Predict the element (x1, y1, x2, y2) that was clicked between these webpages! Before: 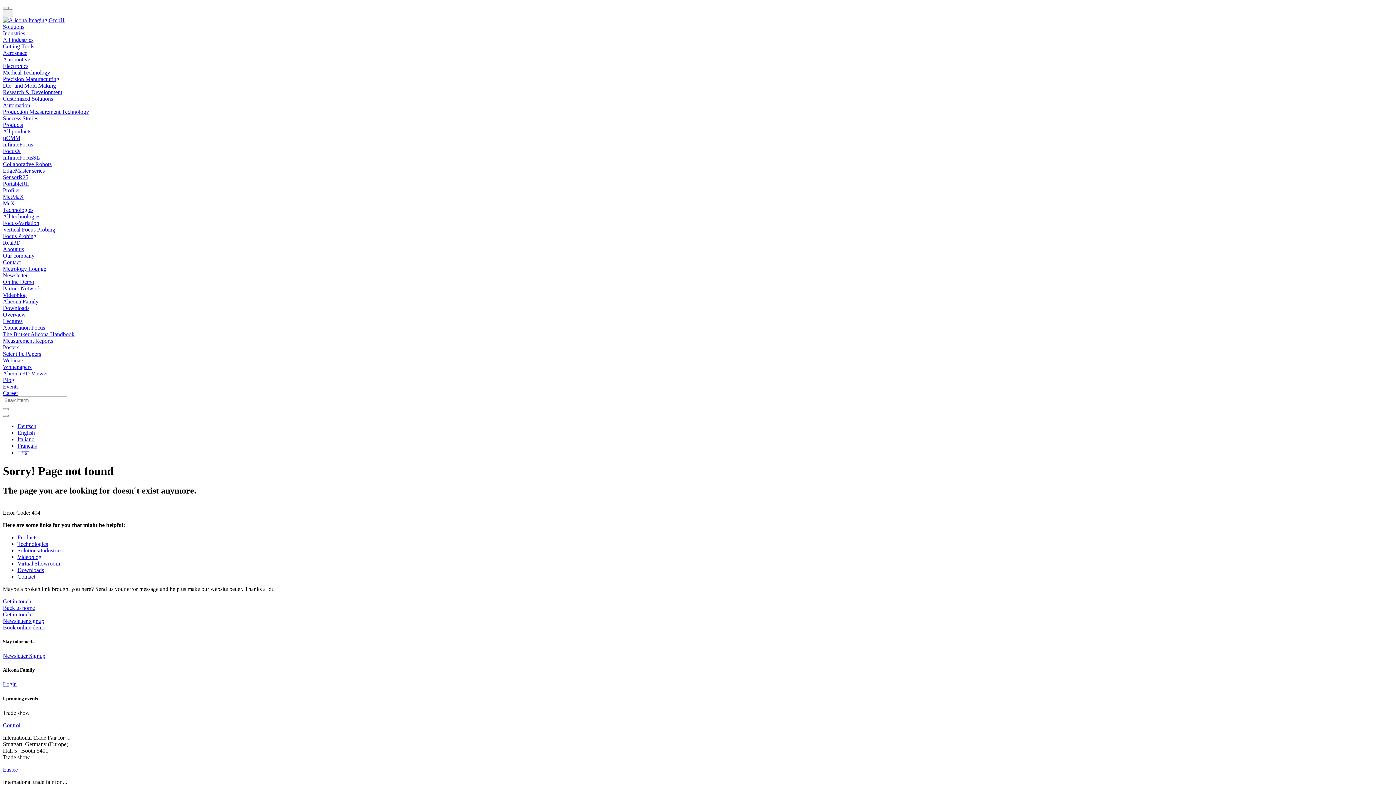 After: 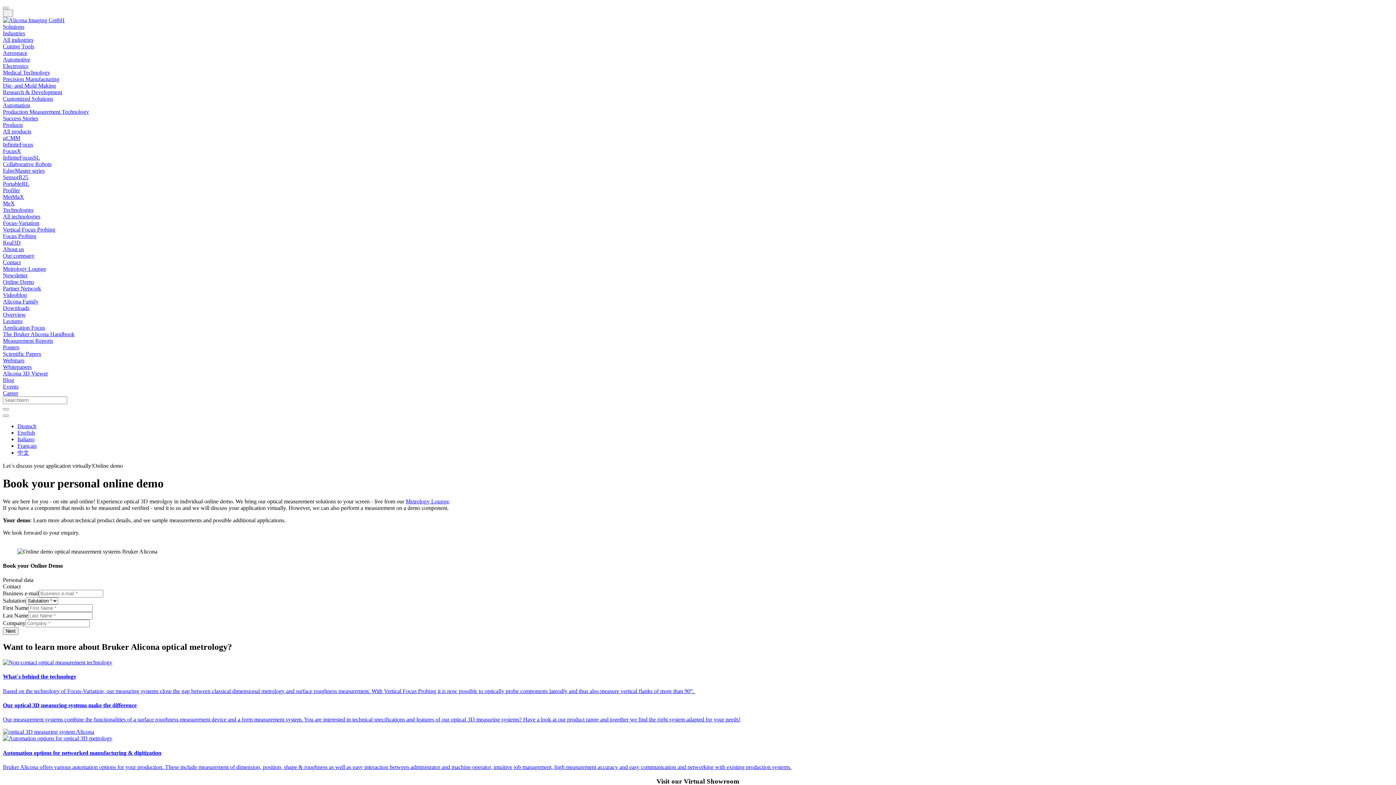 Action: bbox: (2, 278, 34, 285) label: Online Demo